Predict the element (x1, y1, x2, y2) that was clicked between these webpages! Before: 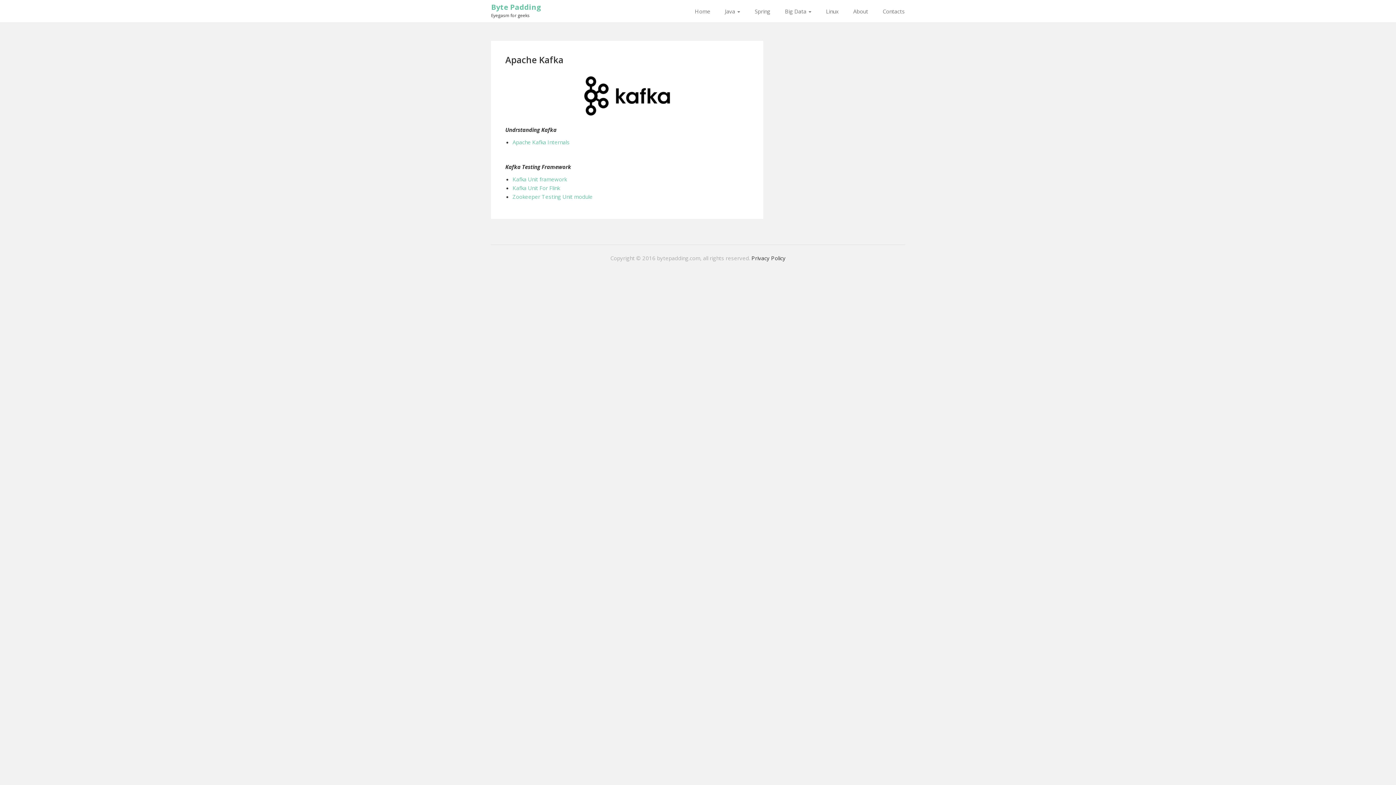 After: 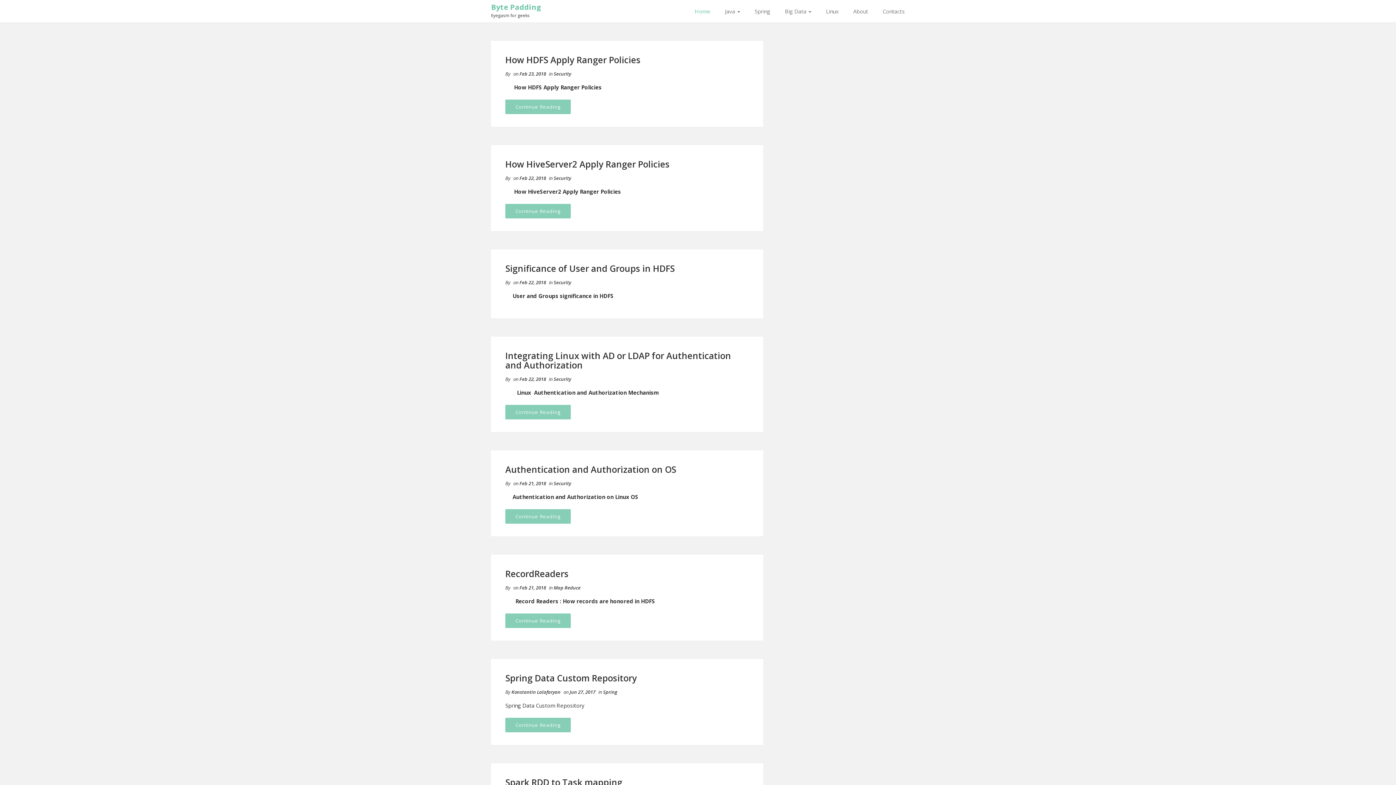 Action: label: Home bbox: (694, 7, 710, 14)